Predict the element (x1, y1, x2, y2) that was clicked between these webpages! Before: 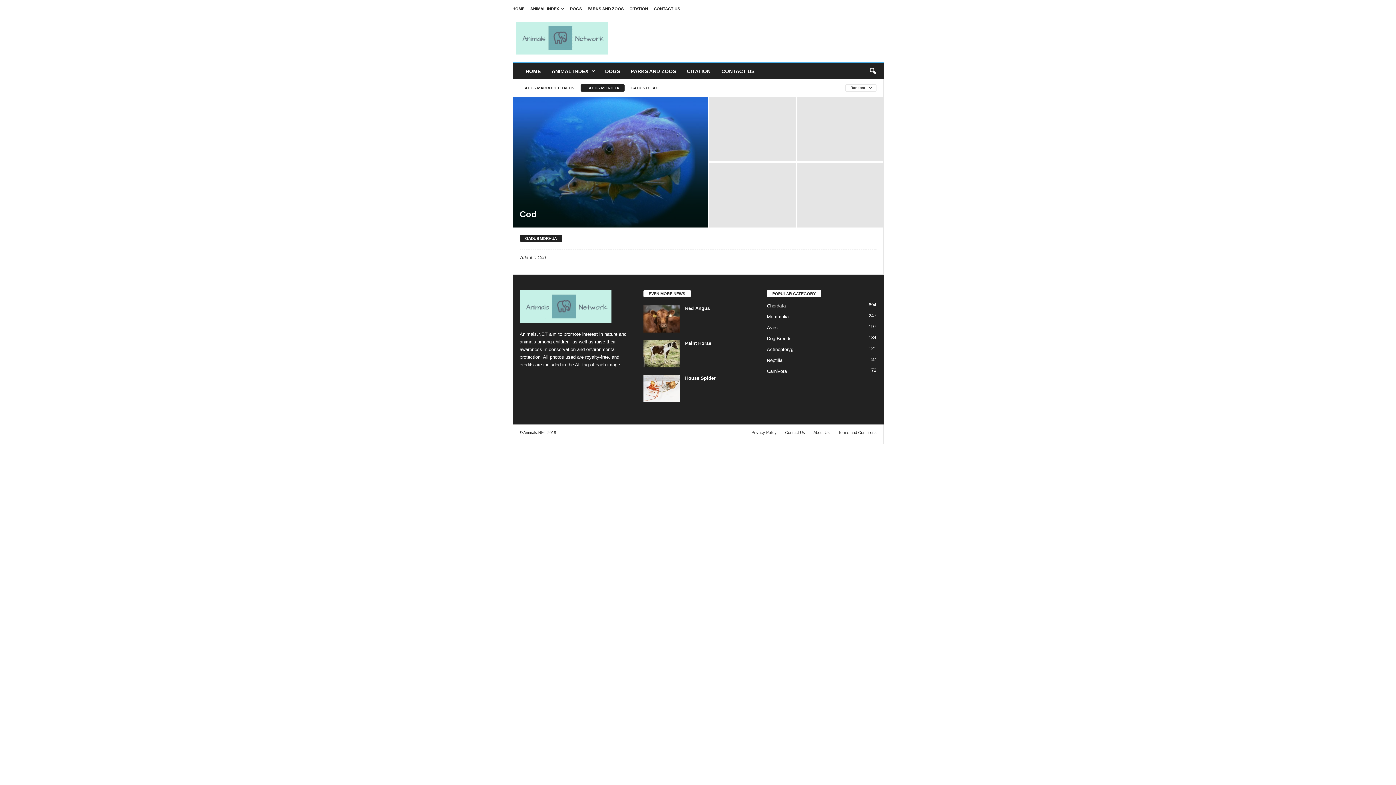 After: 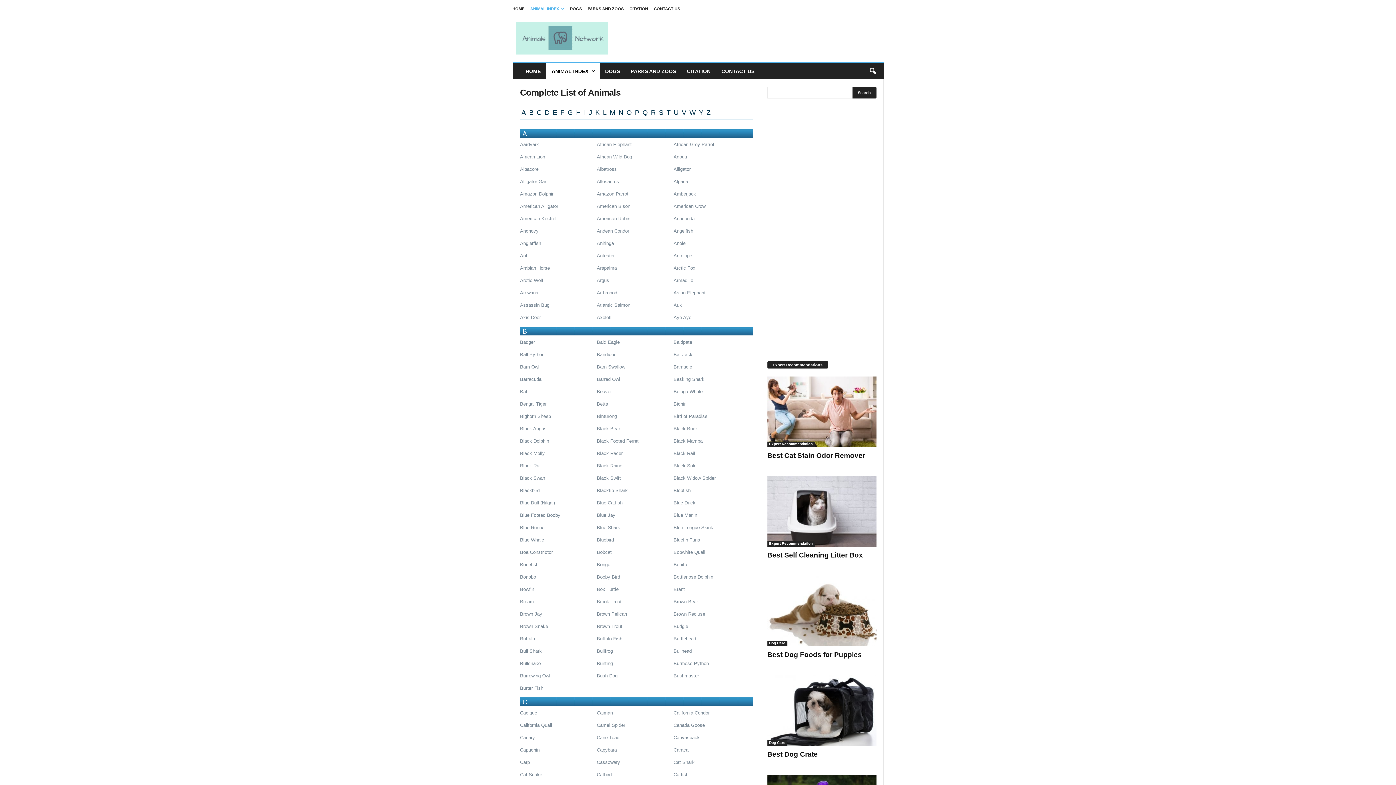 Action: bbox: (512, 17, 611, 58) label: Animals Network